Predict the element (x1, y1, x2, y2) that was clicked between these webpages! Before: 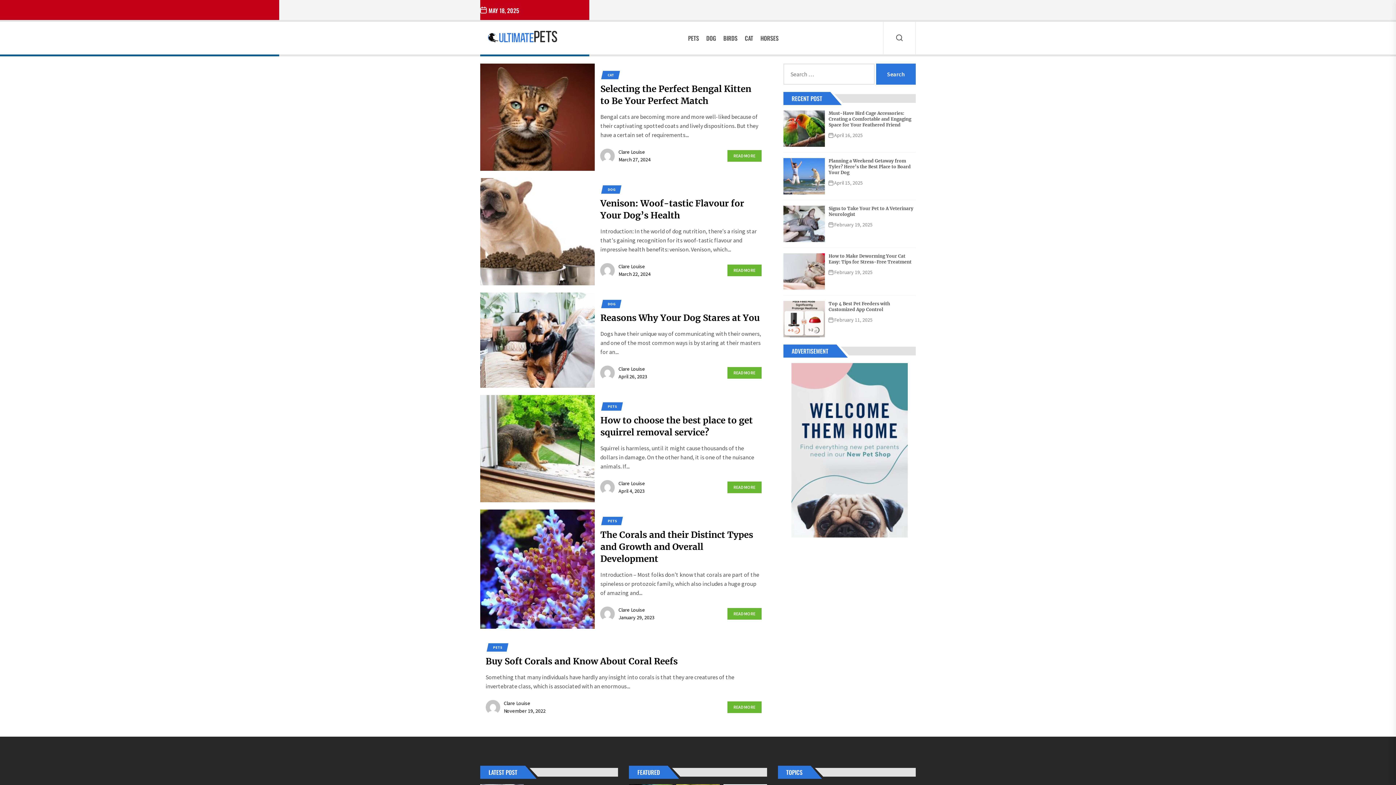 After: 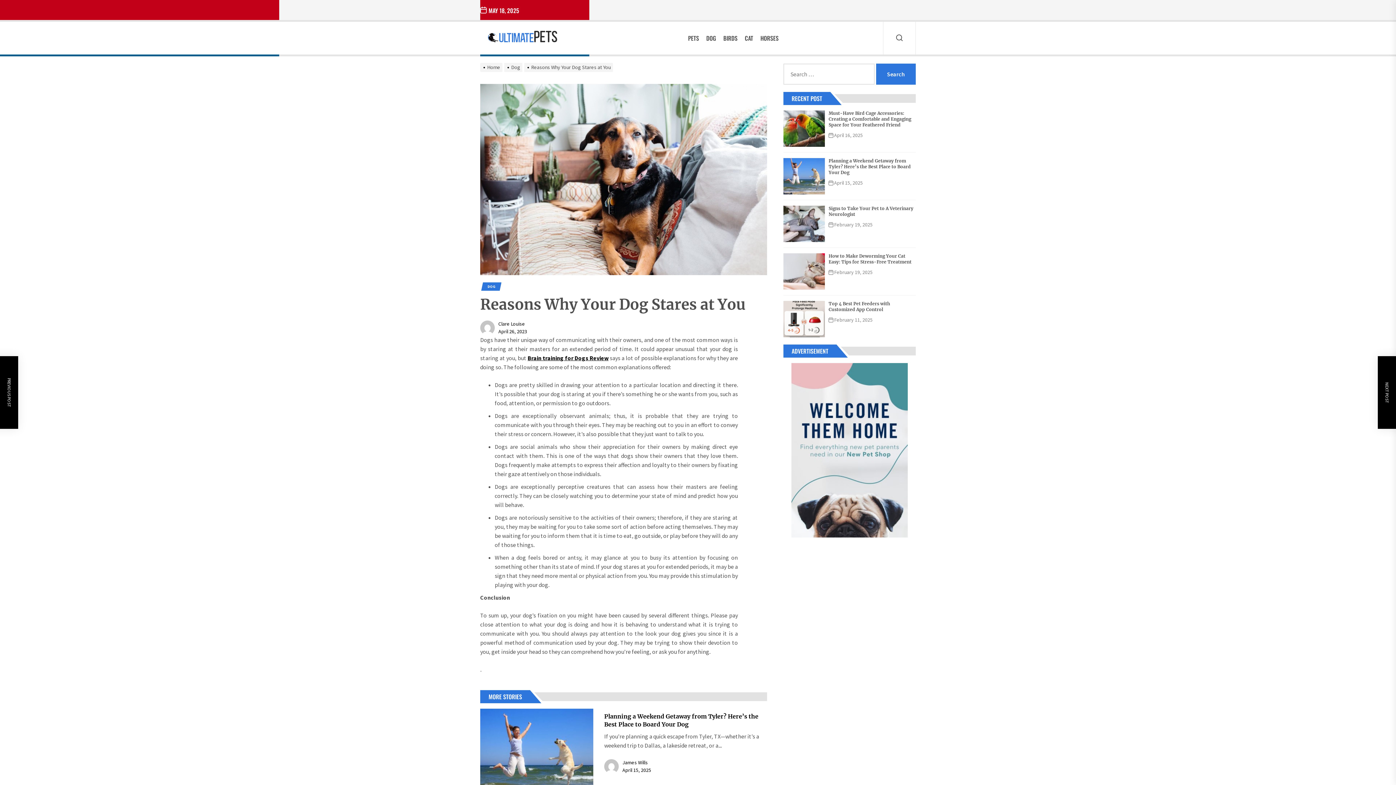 Action: label: Reasons Why Your Dog Stares at You bbox: (600, 312, 759, 323)